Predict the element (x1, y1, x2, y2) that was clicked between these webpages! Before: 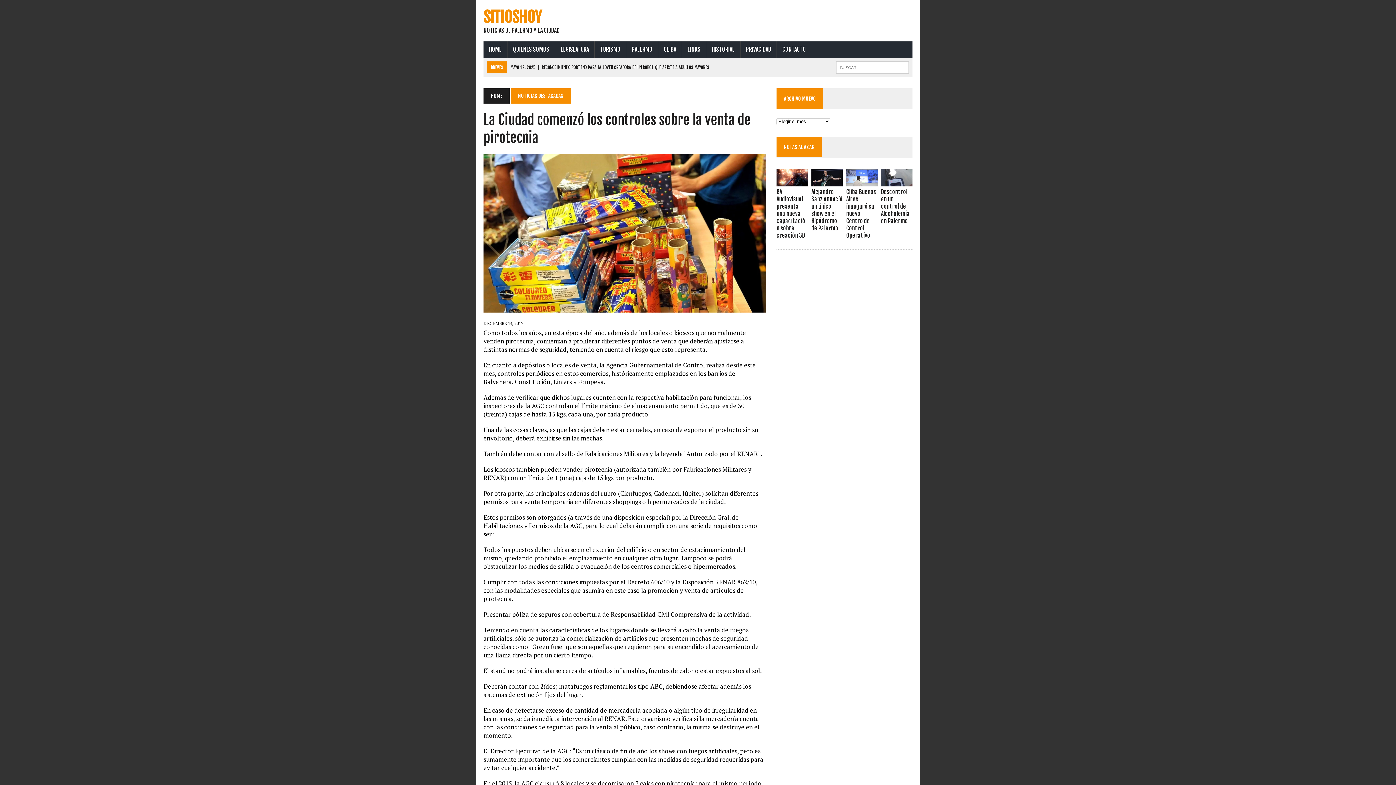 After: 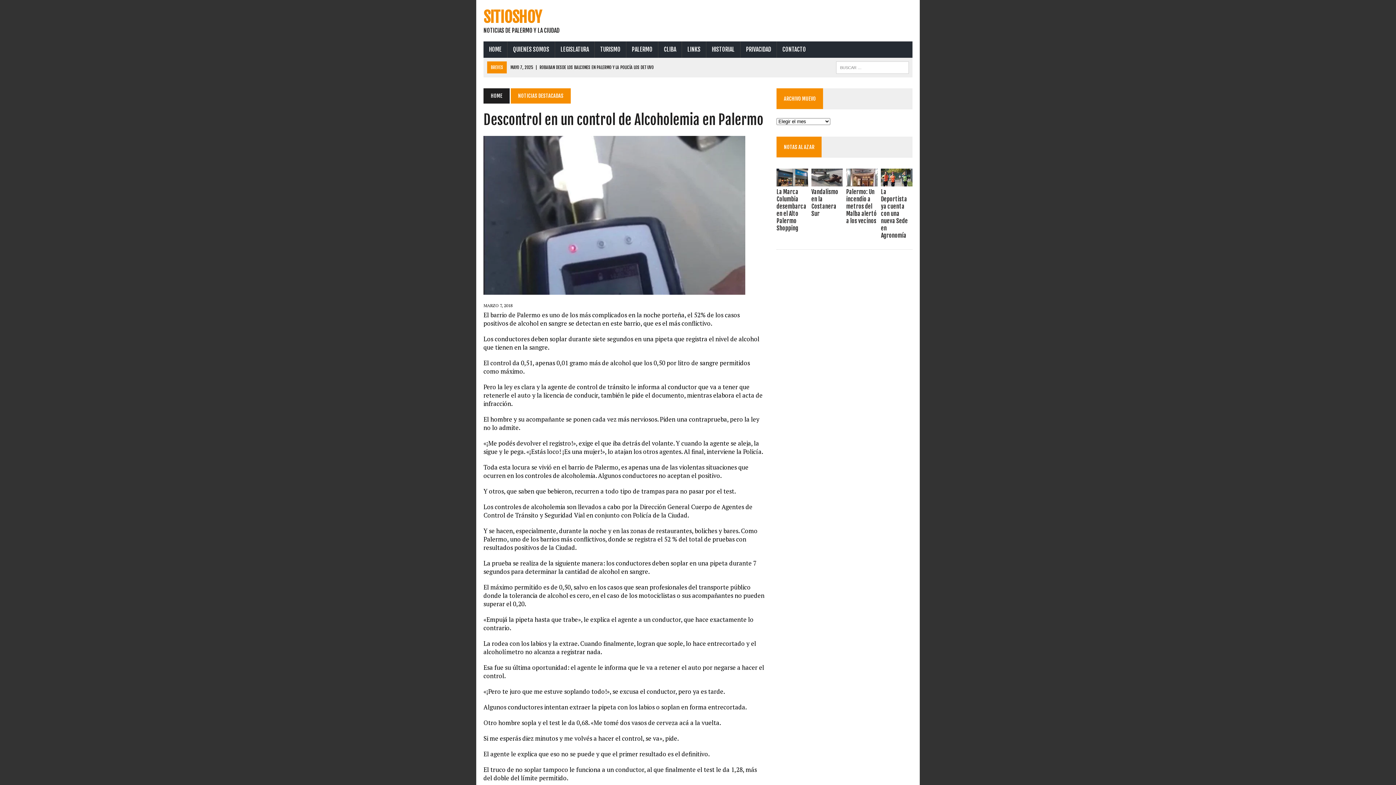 Action: label: Descontrol en un control de Alcoholemia en Palermo bbox: (881, 188, 909, 224)